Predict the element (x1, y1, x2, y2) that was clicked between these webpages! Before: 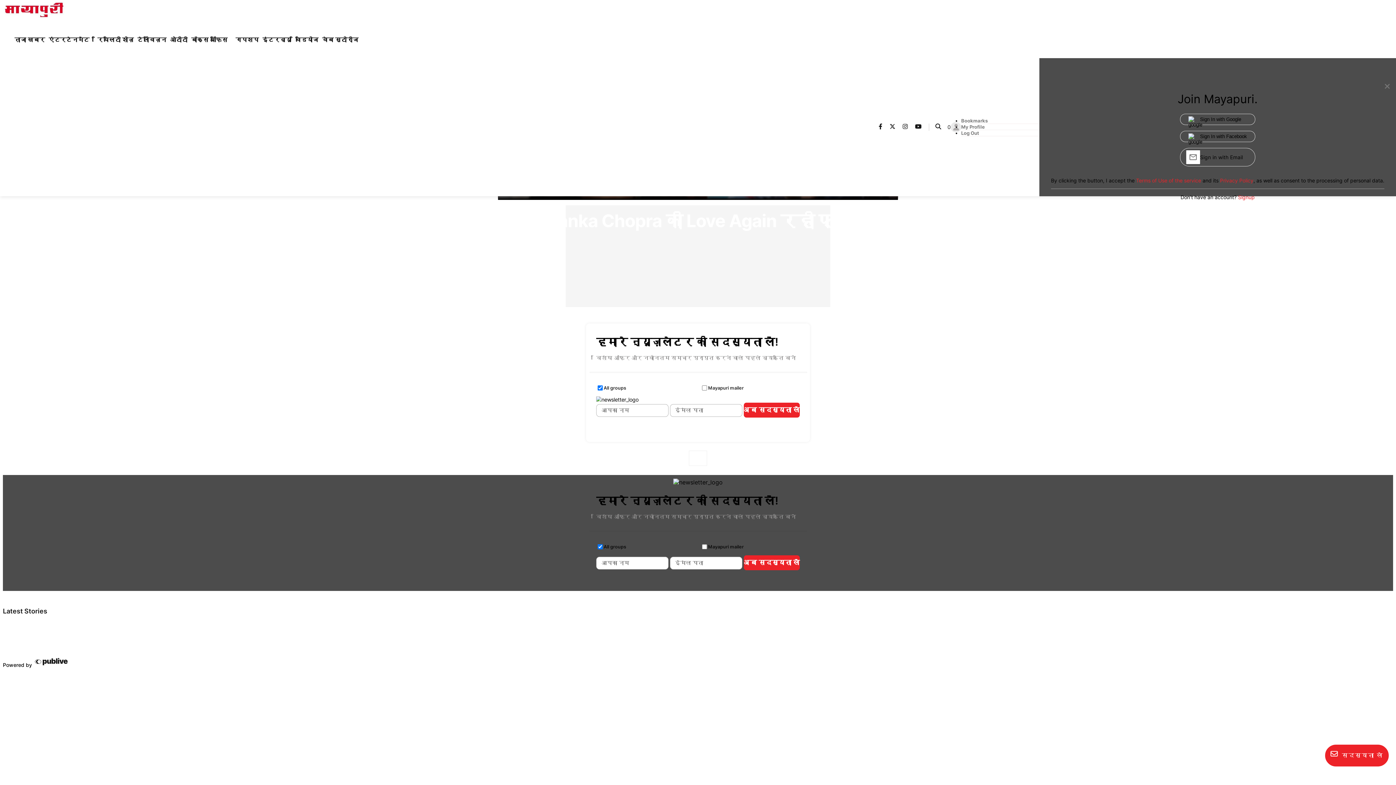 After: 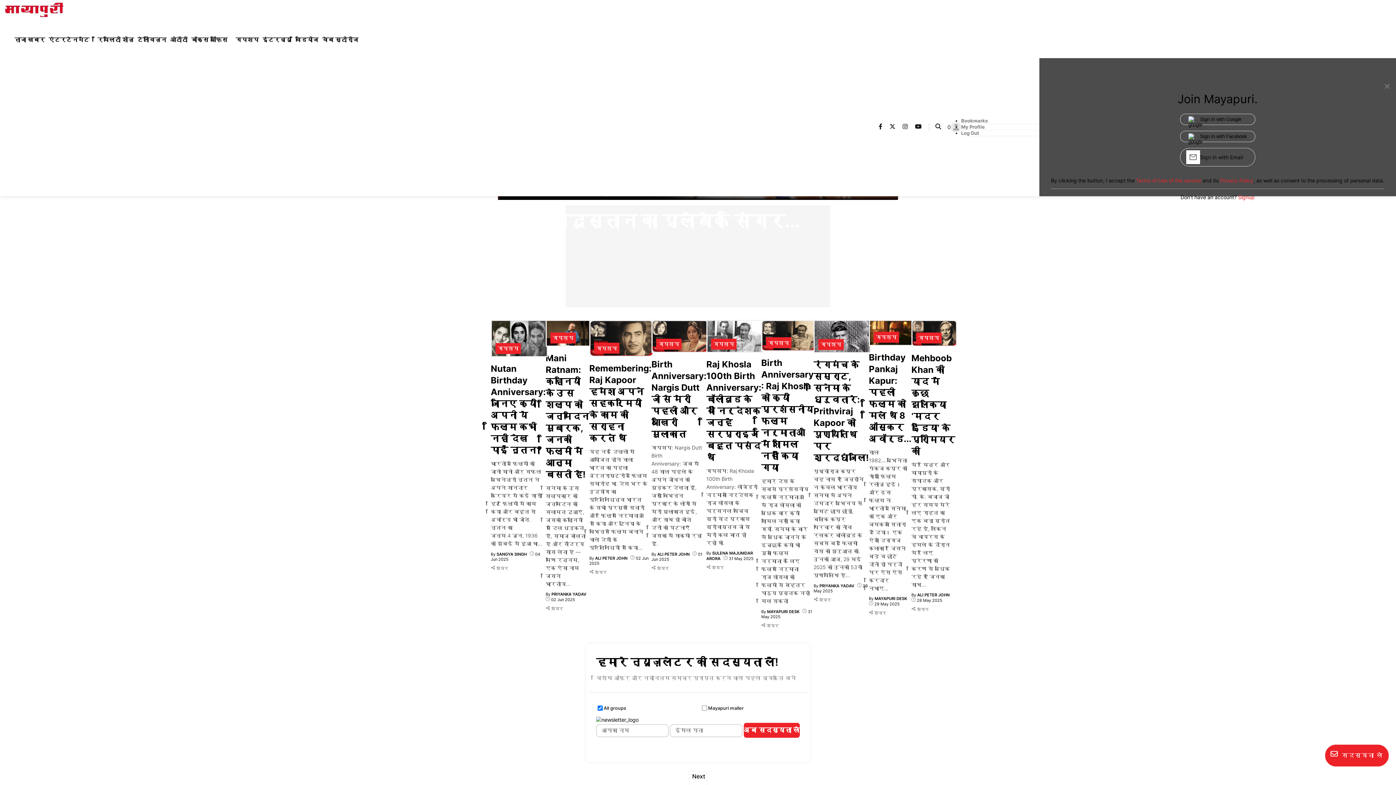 Action: bbox: (235, 26, 258, 52) label: गपशप